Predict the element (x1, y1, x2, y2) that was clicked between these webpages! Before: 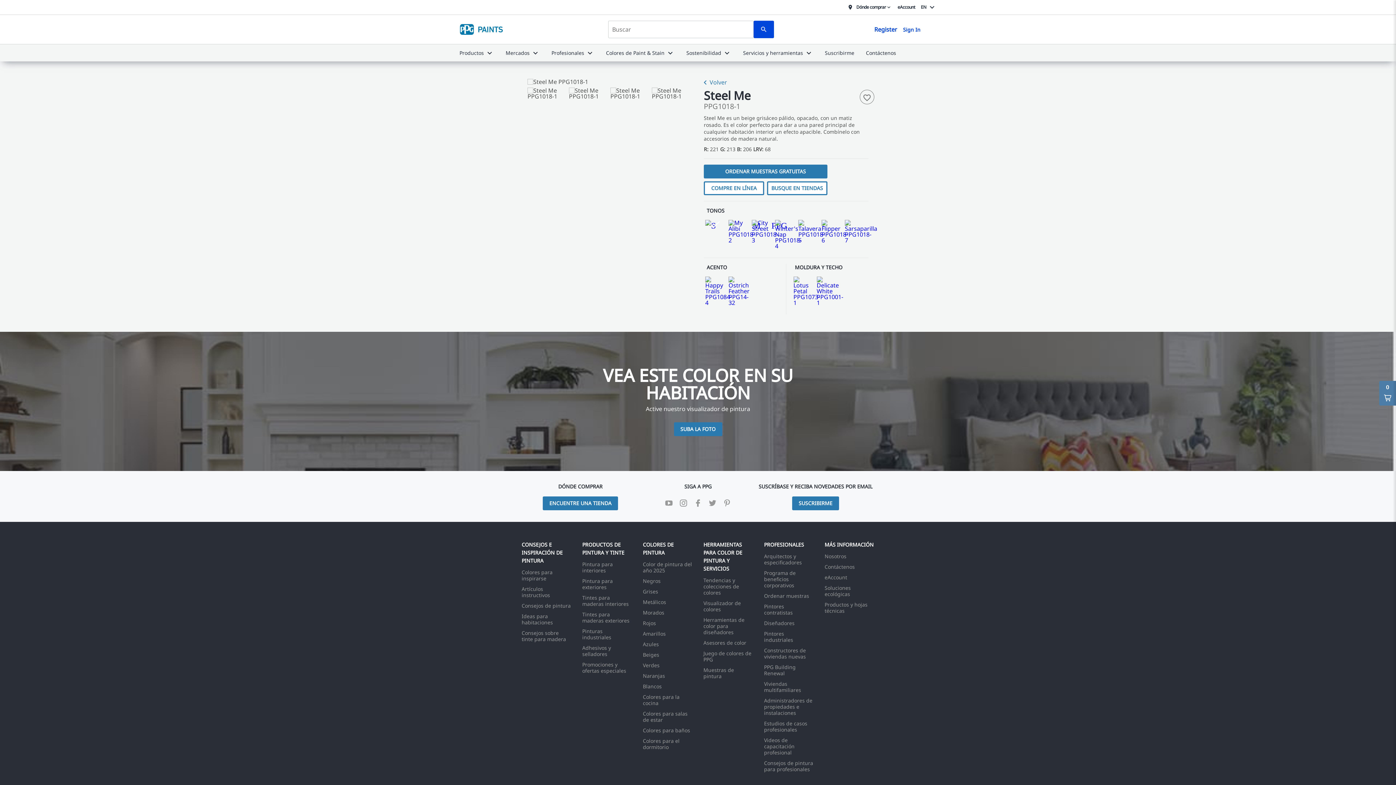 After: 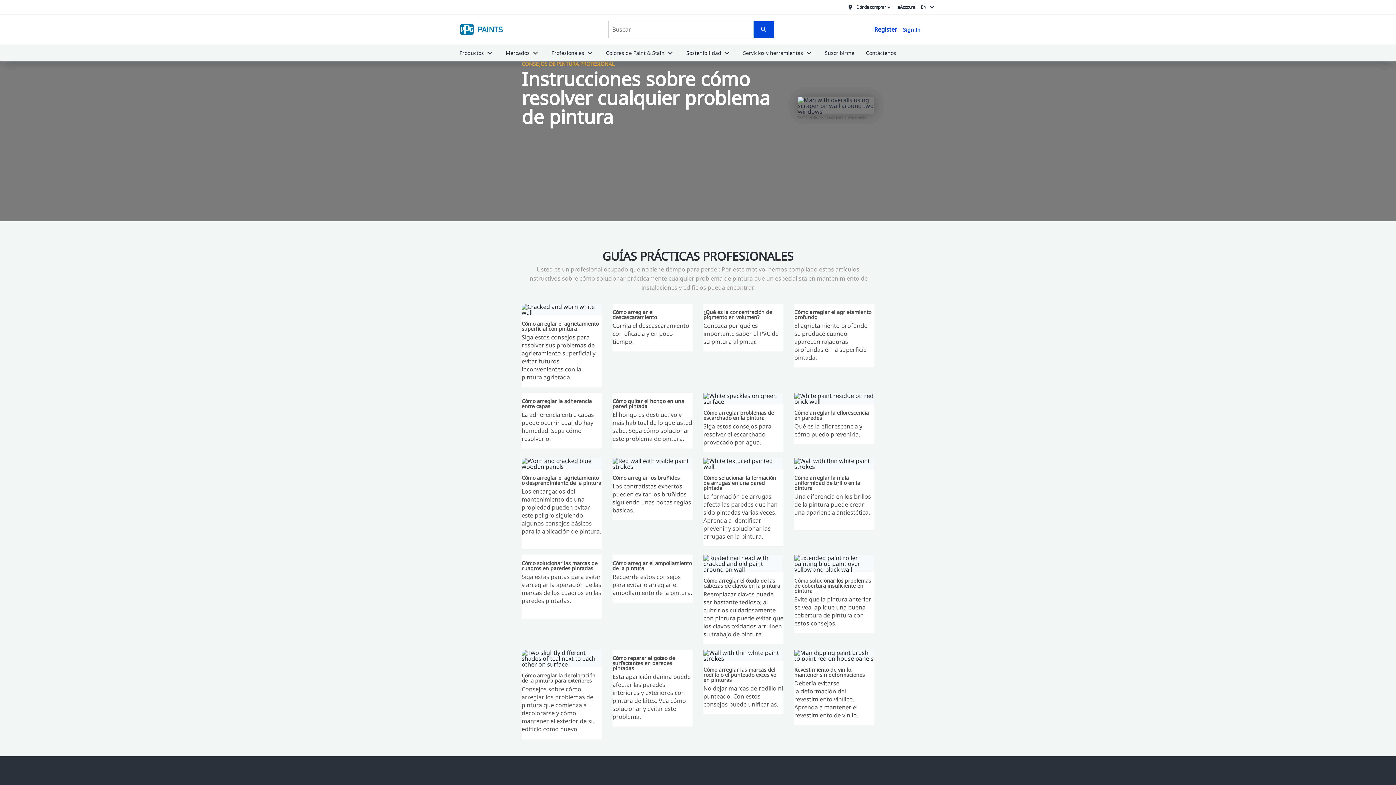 Action: bbox: (764, 760, 813, 773) label: Consejos de pintura para profesionales